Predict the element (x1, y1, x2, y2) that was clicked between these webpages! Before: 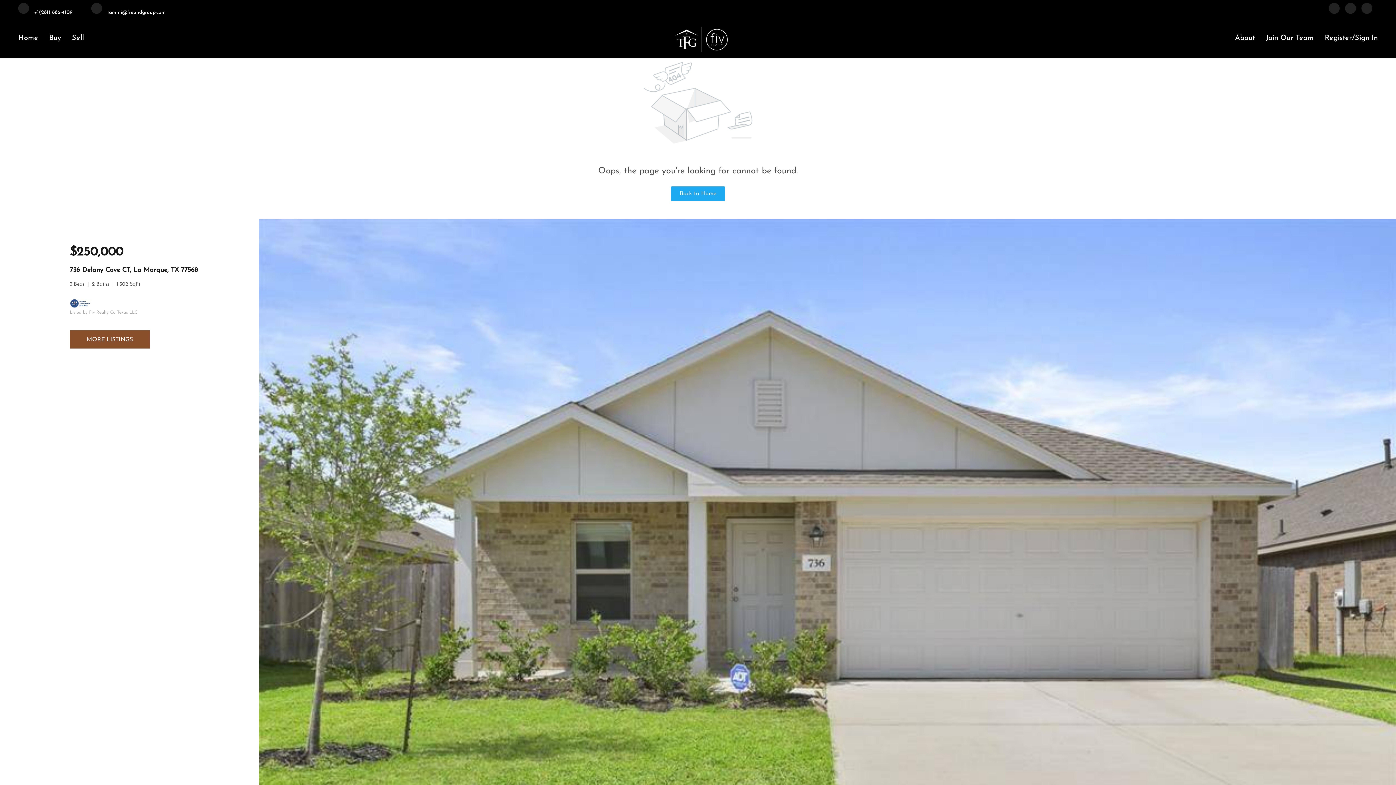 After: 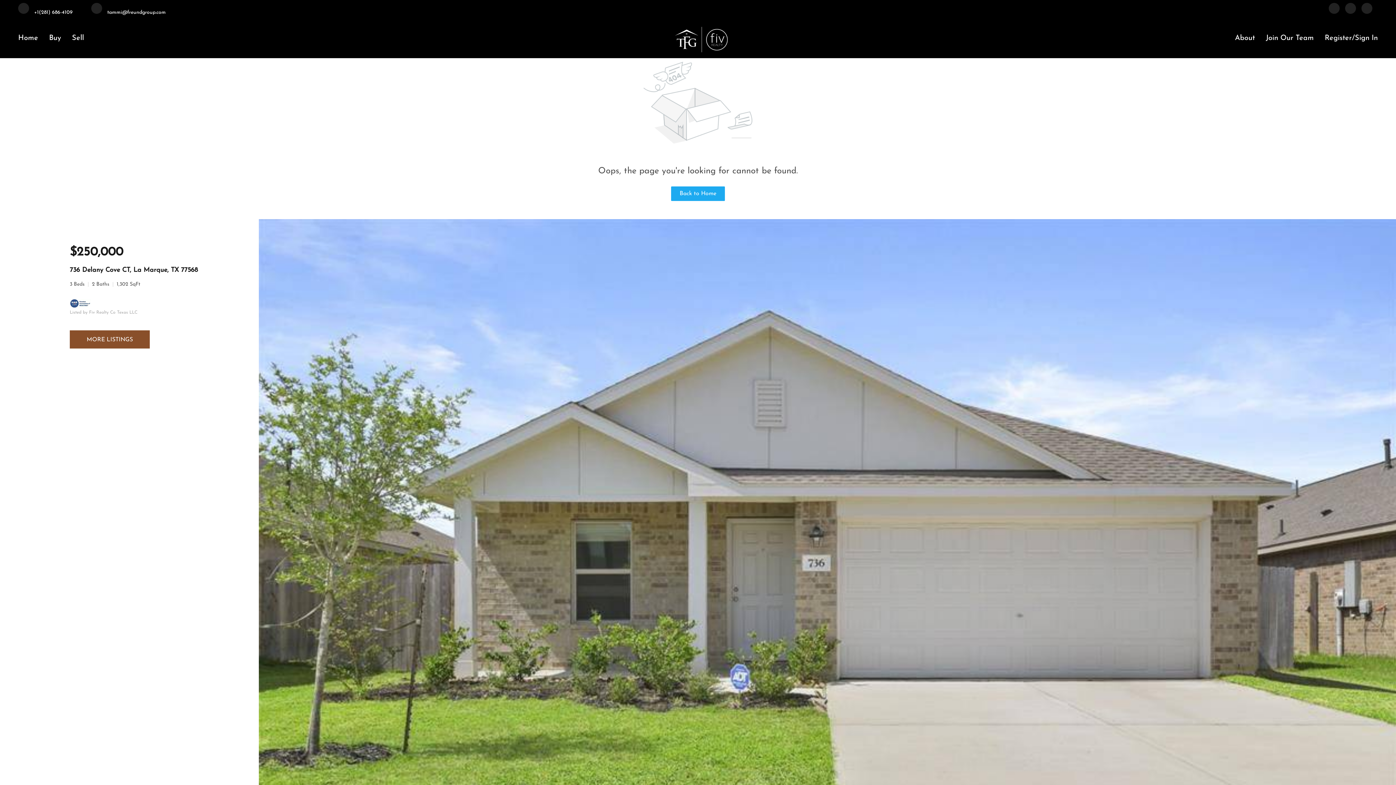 Action: label: facebook bbox: (1329, 8, 1340, 15)